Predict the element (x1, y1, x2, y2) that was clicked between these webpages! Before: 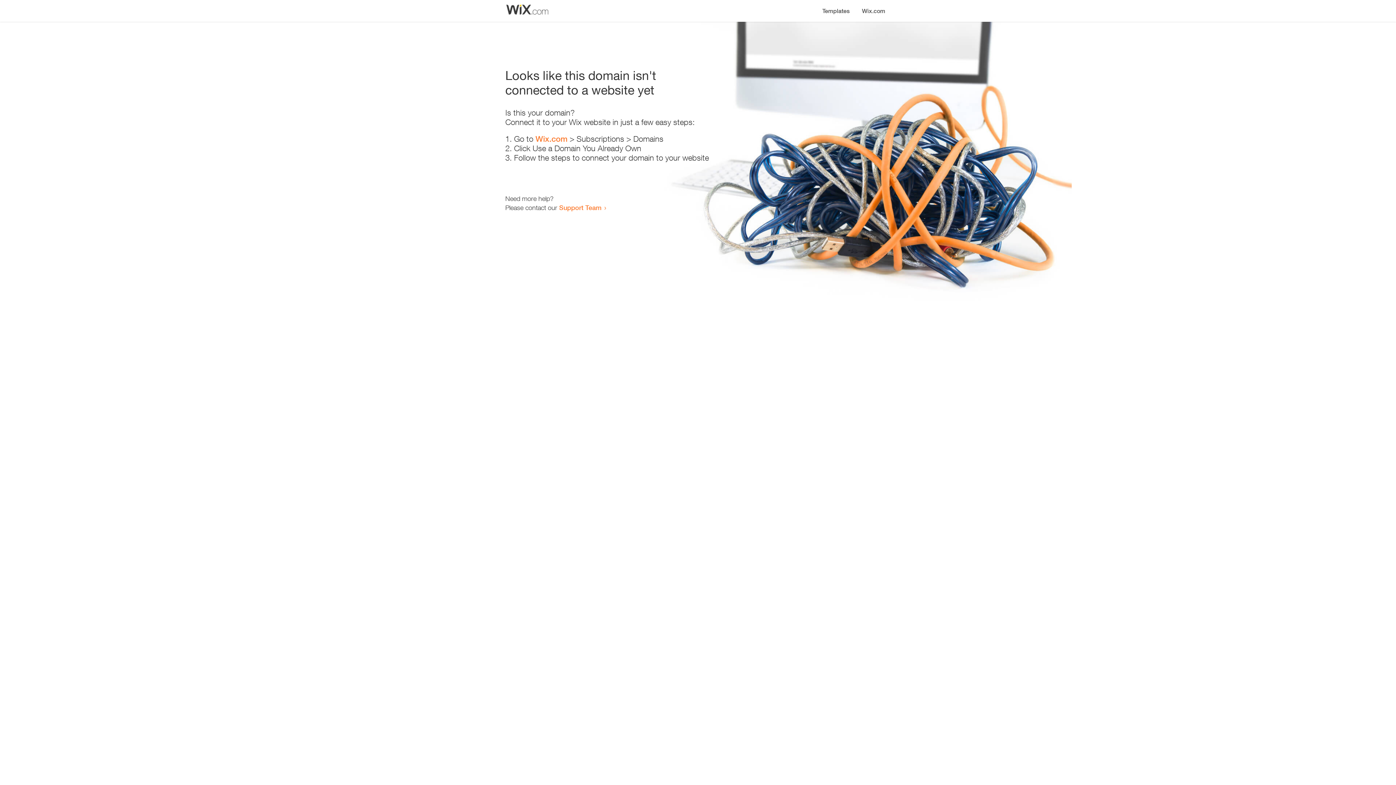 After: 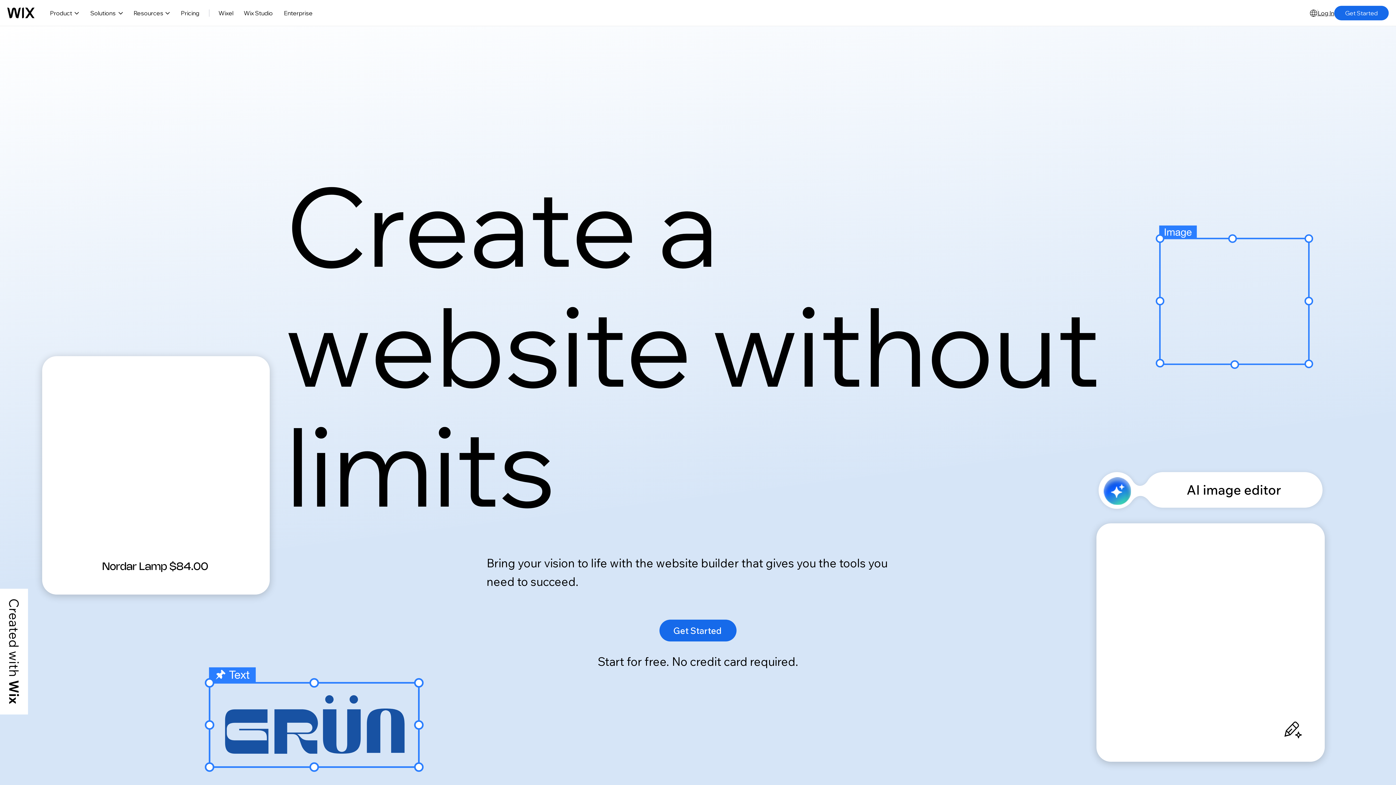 Action: bbox: (535, 134, 567, 143) label: Wix.com